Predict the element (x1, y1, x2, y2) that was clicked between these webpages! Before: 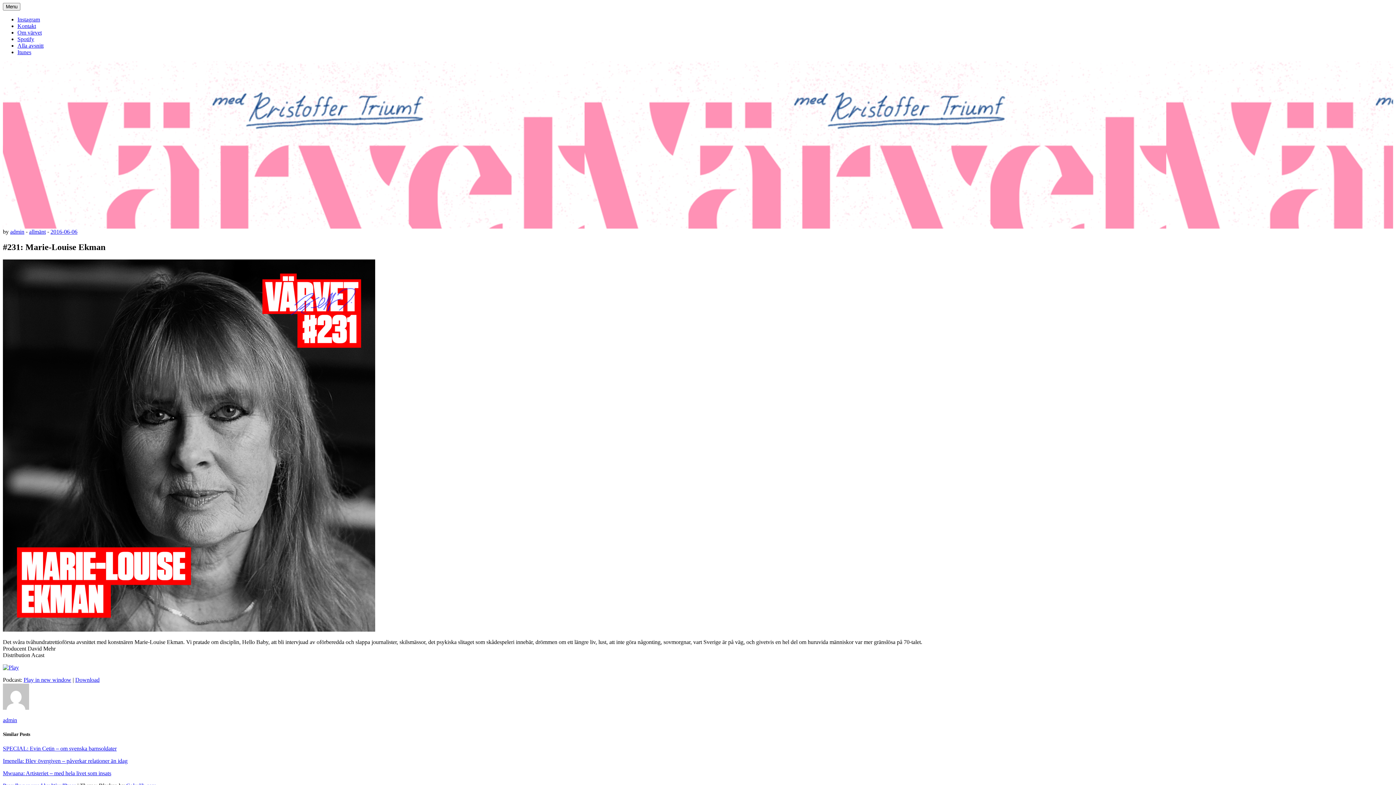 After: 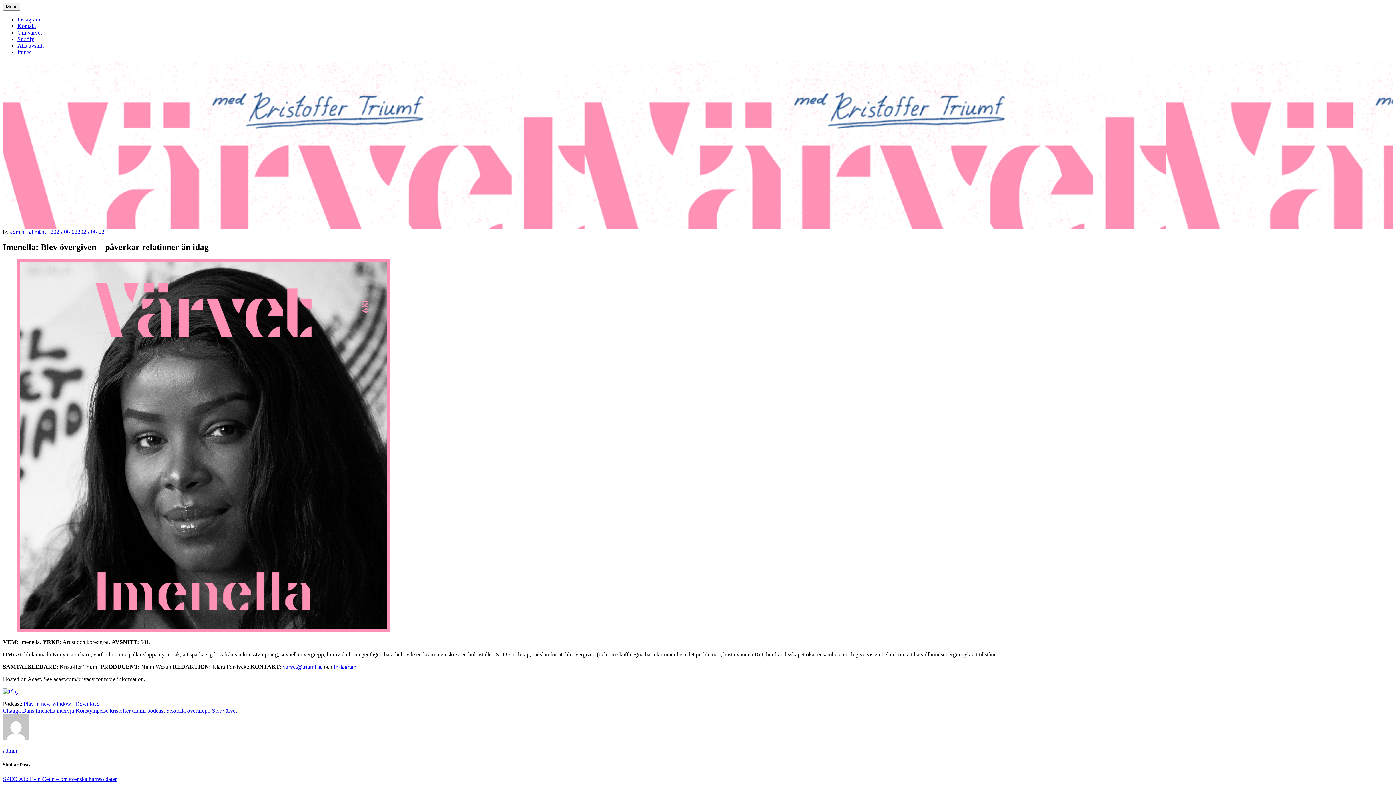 Action: bbox: (2, 758, 127, 764) label: Imenella: Blev övergiven – påverkar relationer än idag